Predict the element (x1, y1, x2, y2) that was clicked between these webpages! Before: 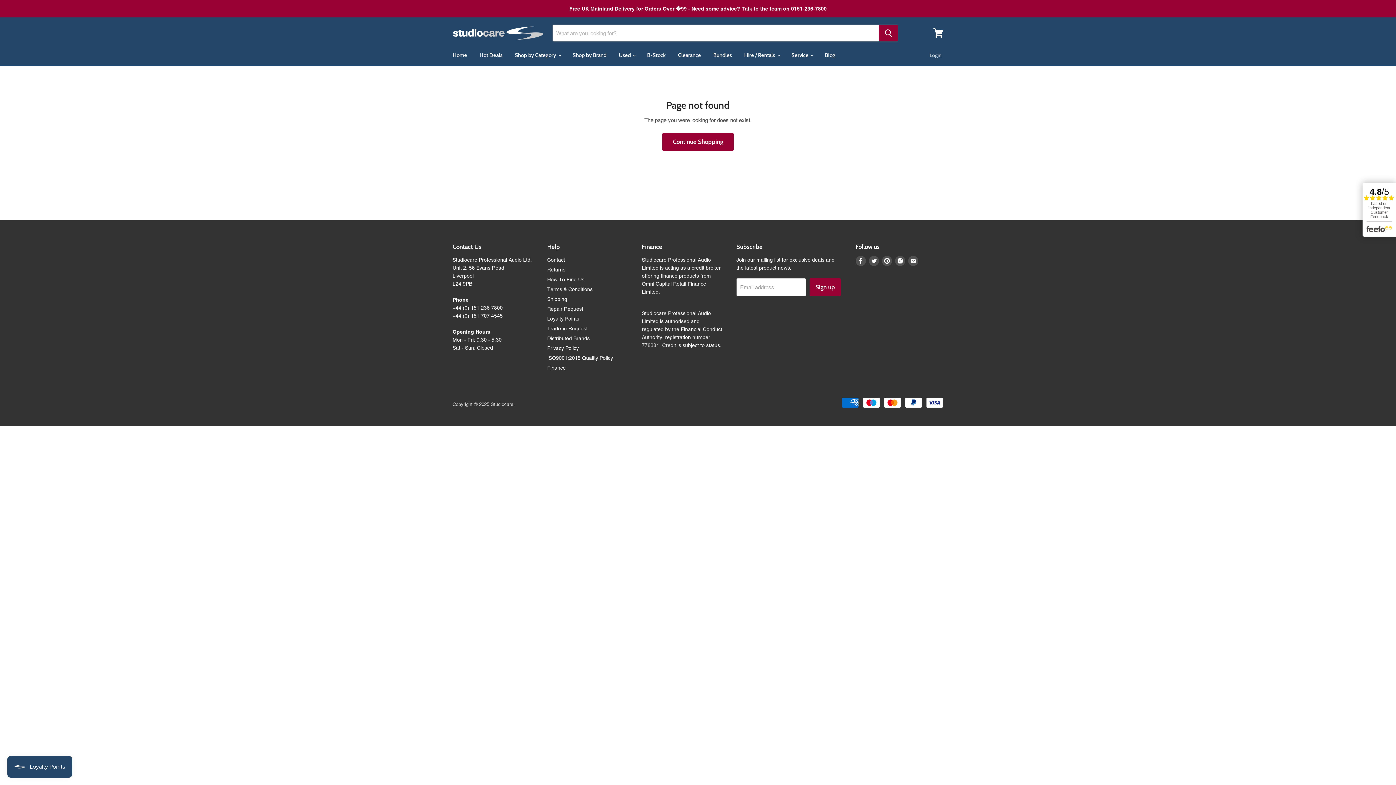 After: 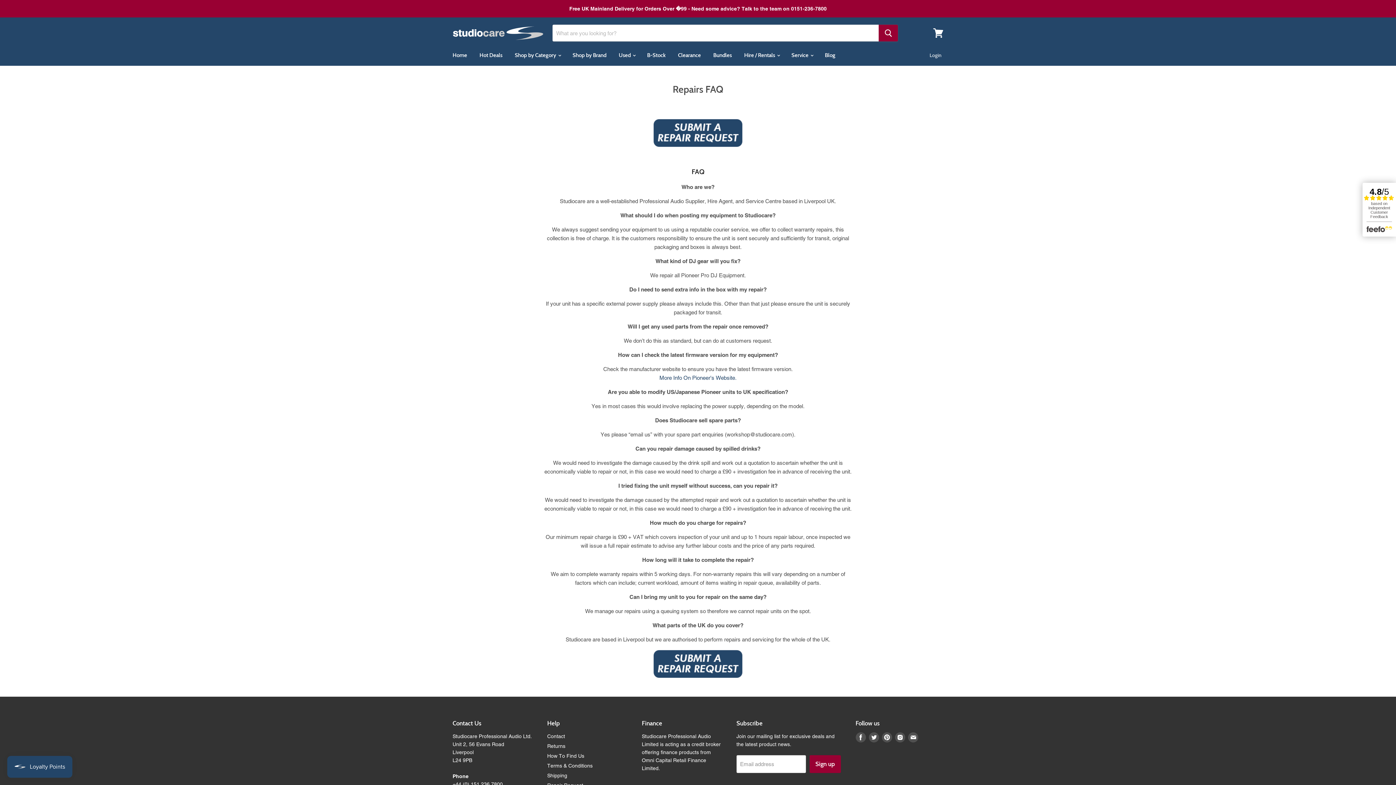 Action: bbox: (547, 306, 583, 311) label: Repair Request